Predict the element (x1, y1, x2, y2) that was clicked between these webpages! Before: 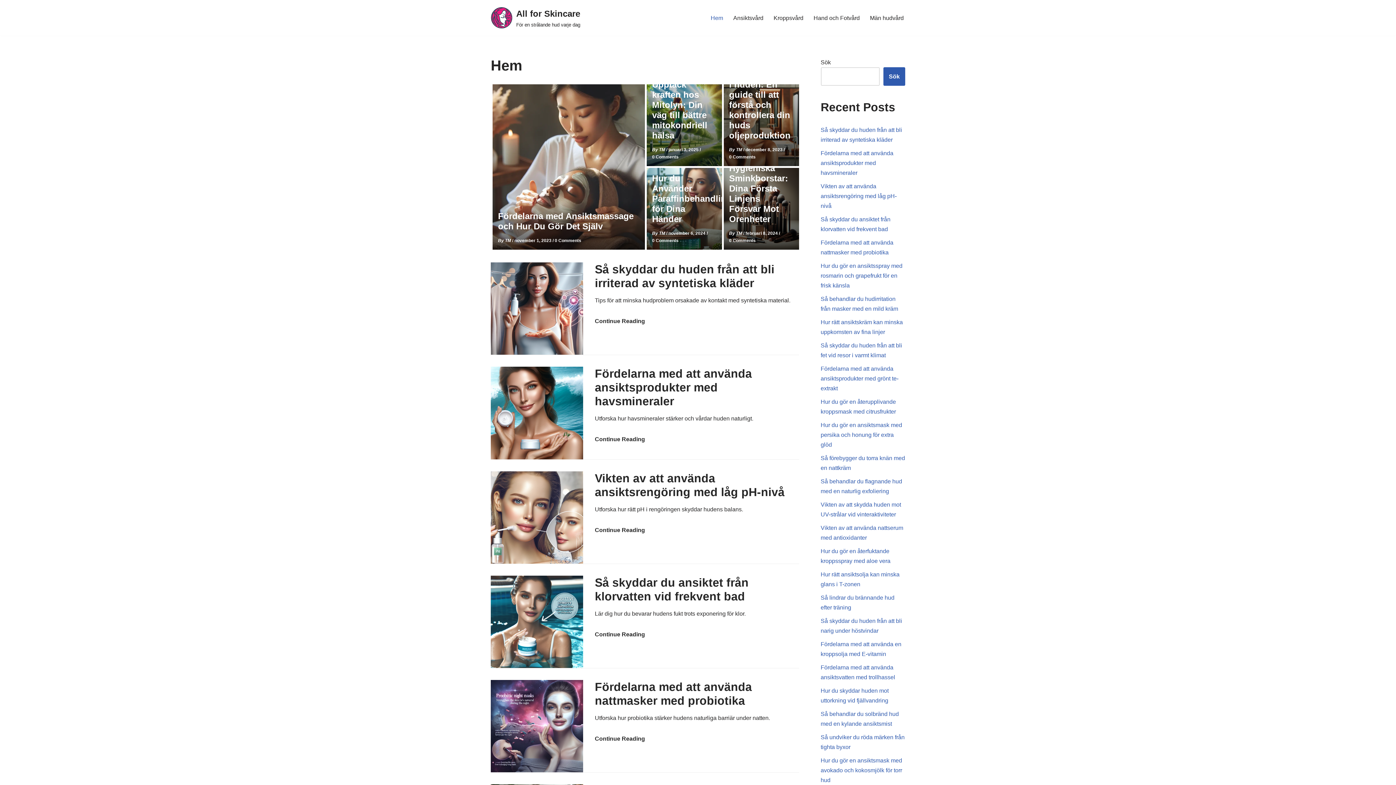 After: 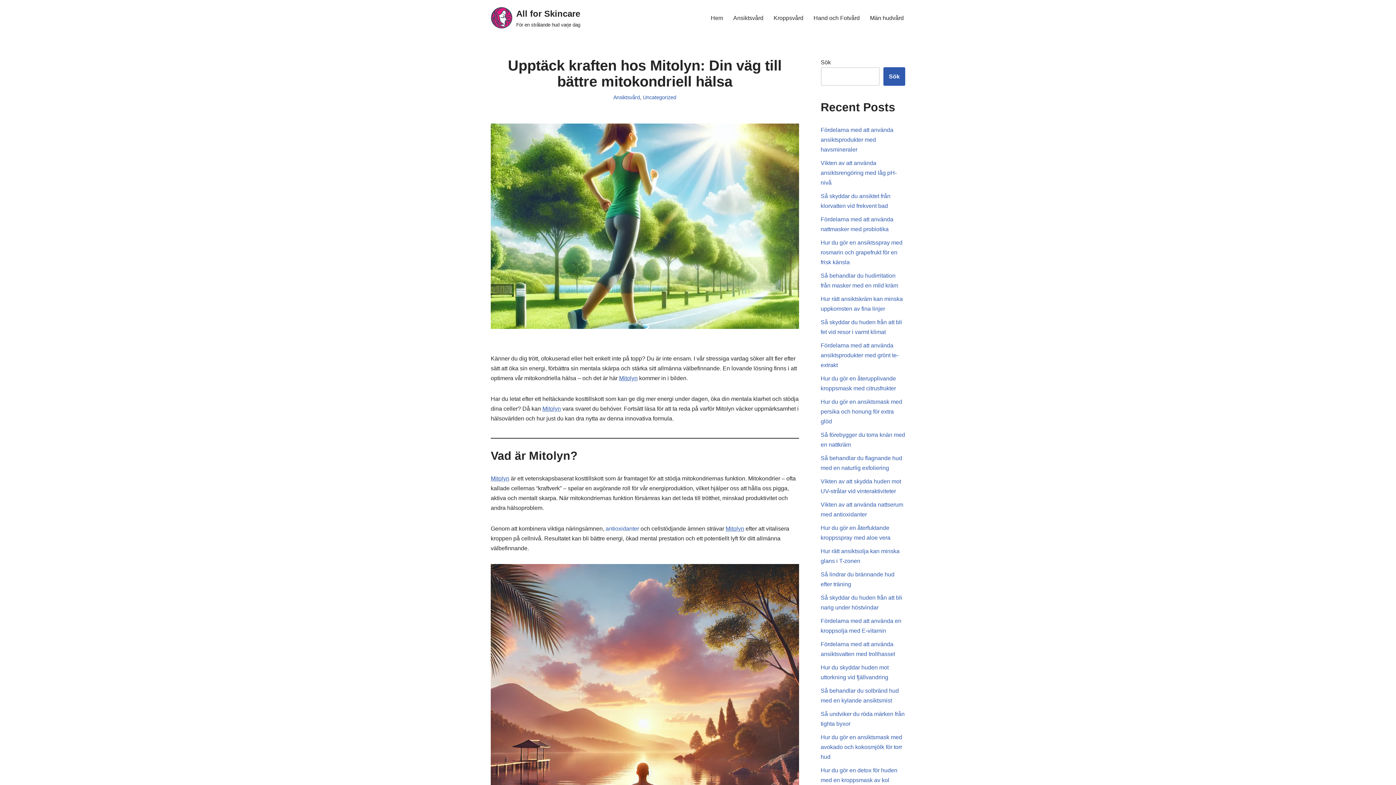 Action: bbox: (645, 84, 722, 168)